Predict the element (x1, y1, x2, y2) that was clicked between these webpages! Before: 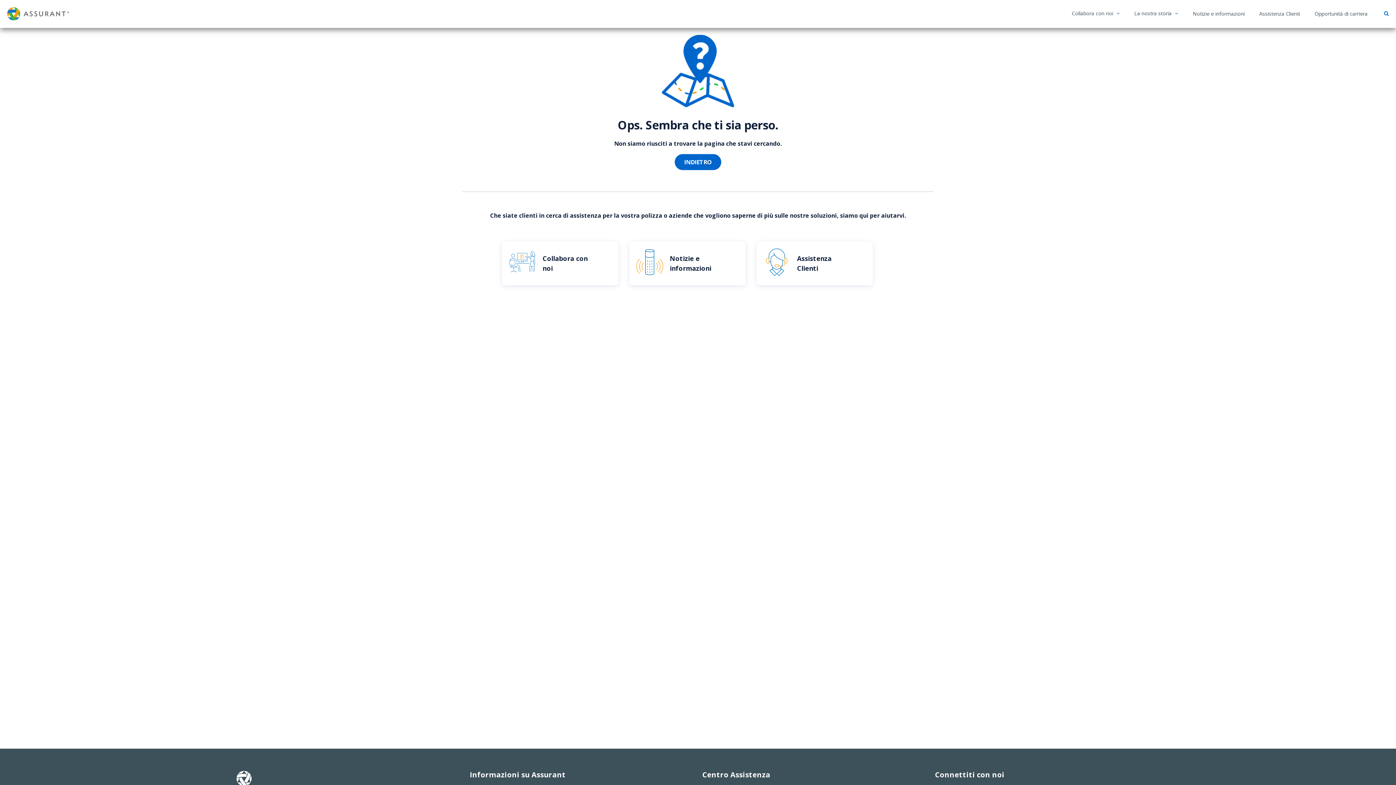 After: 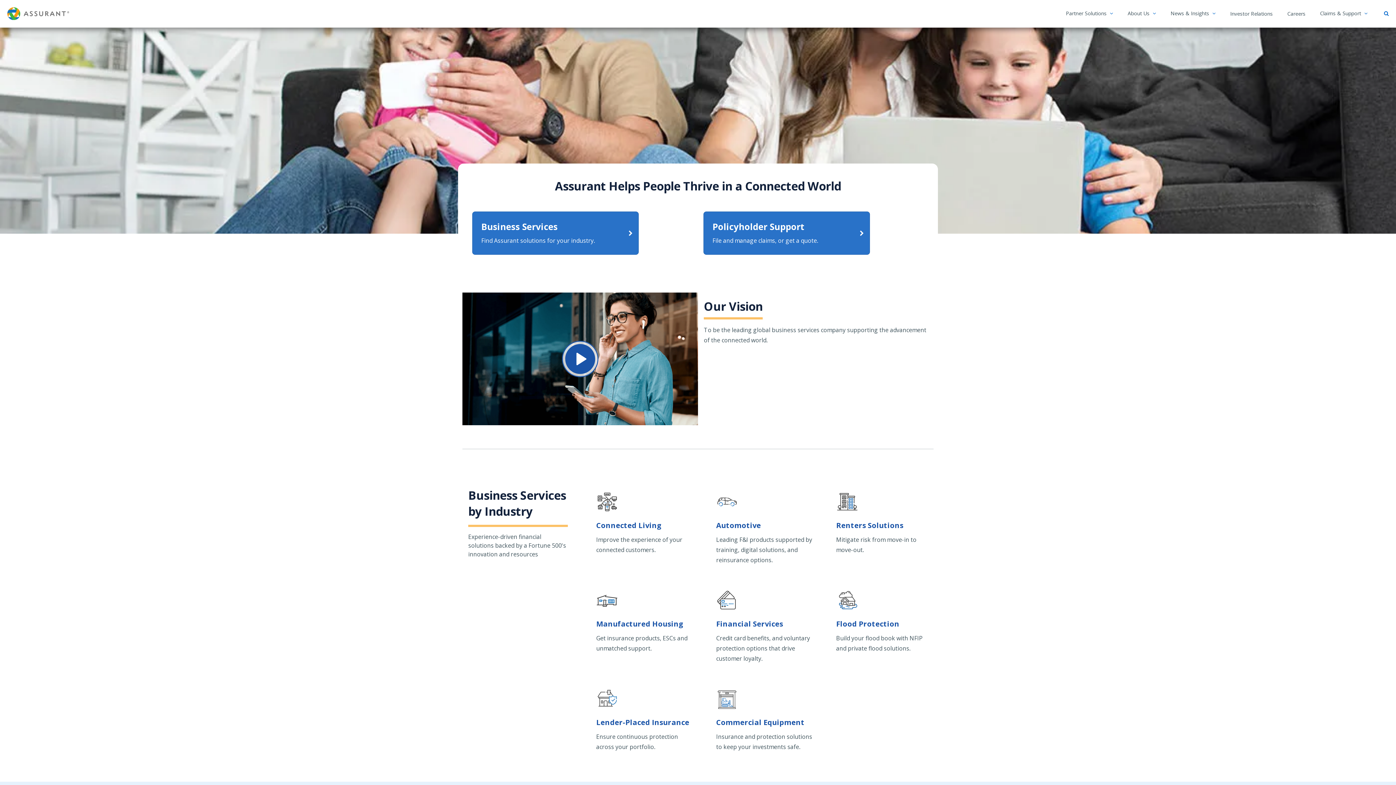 Action: bbox: (205, 779, 259, 787)